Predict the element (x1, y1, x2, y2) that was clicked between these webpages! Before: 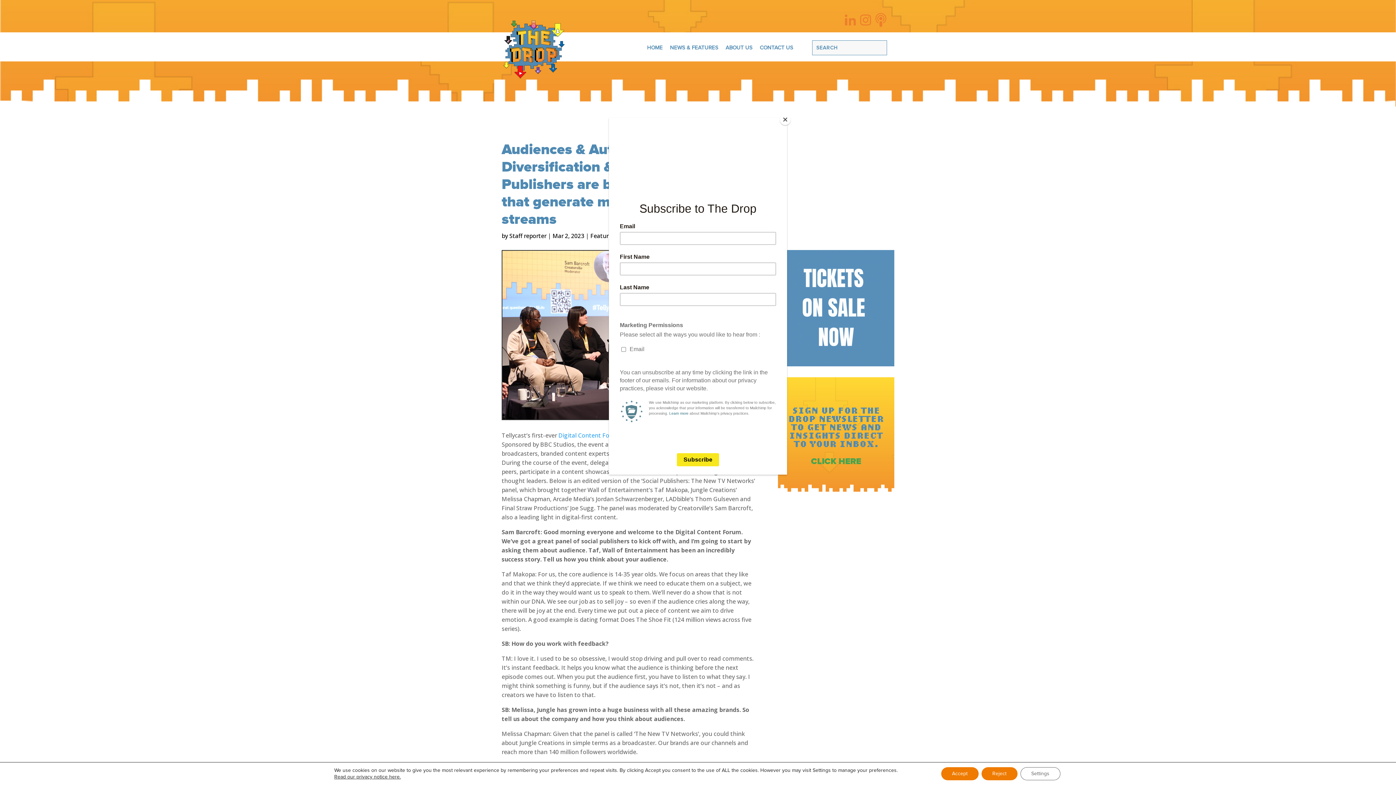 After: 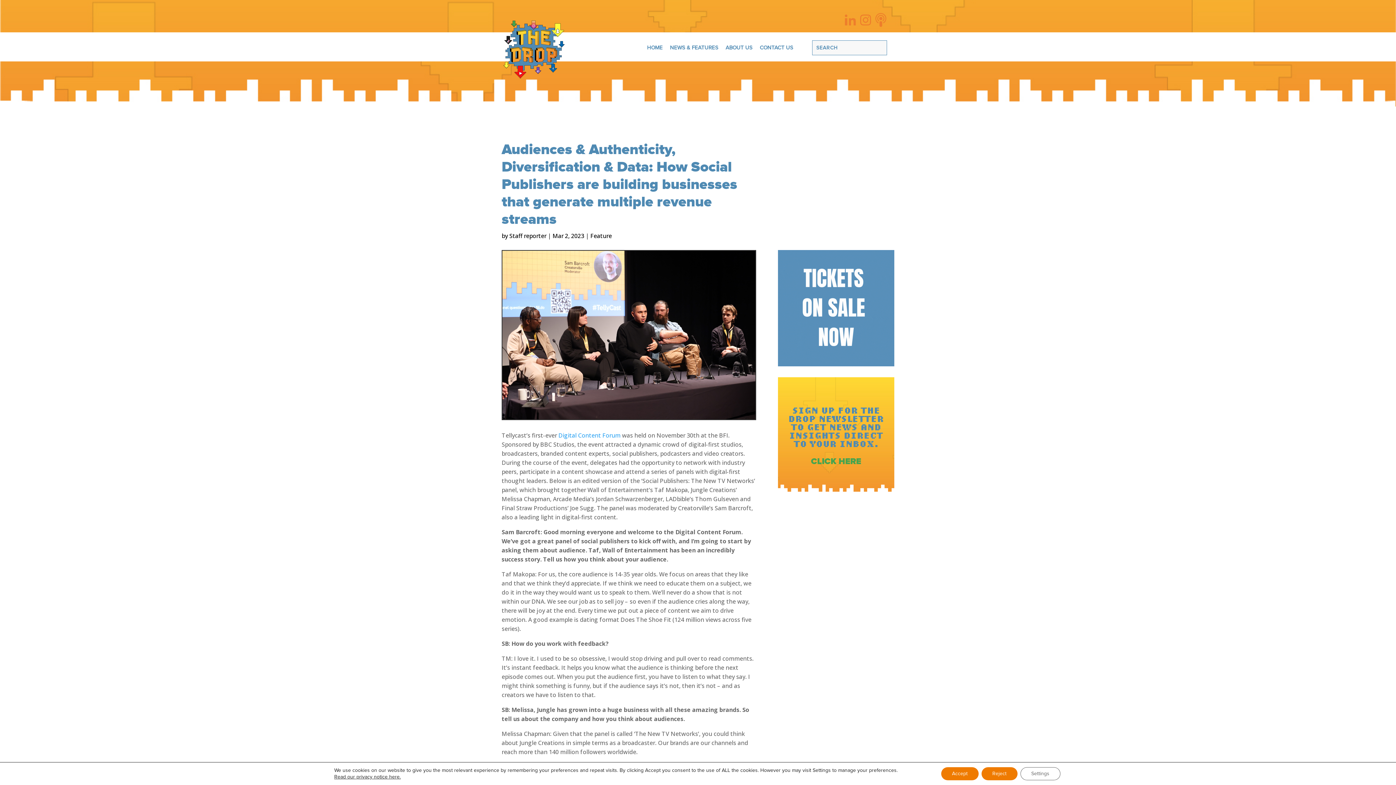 Action: label: Close bbox: (780, 114, 790, 125)